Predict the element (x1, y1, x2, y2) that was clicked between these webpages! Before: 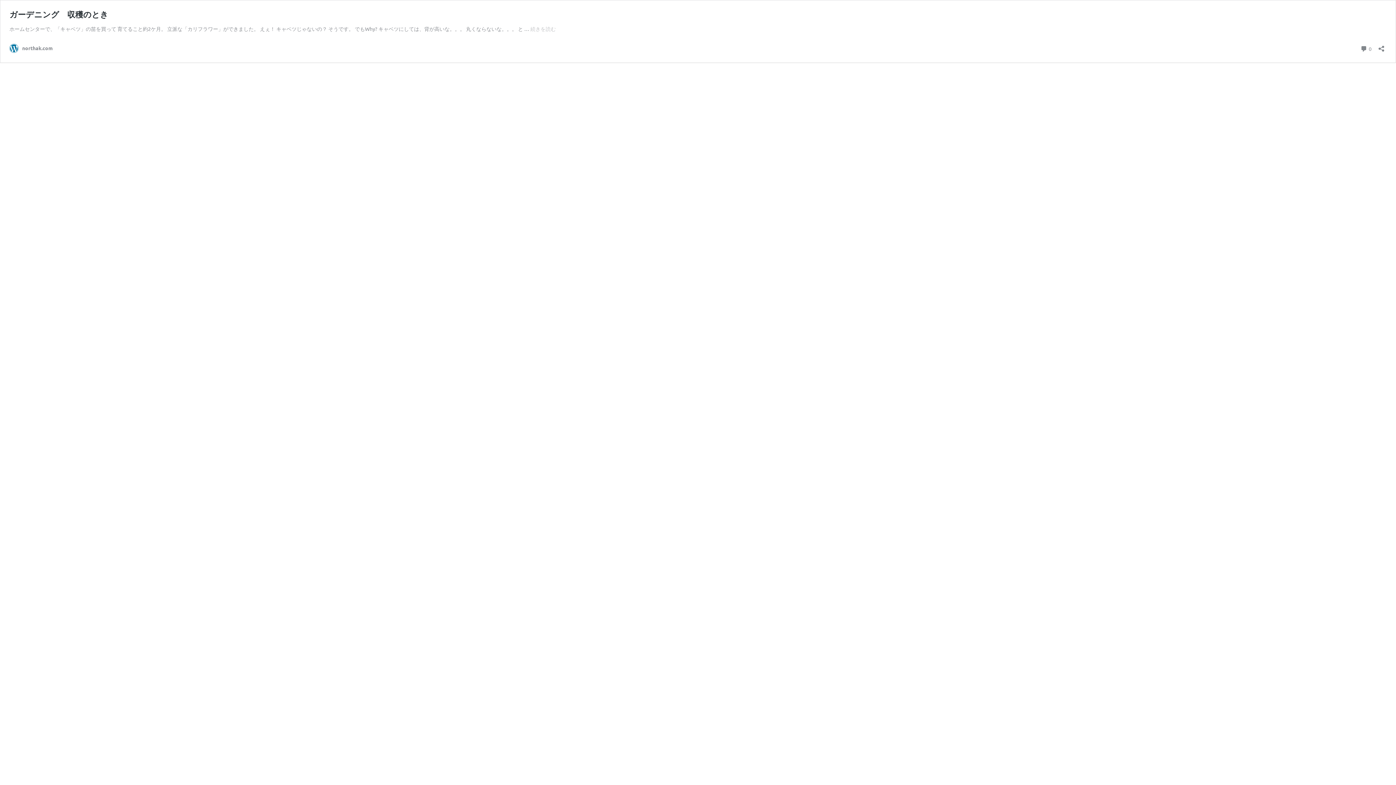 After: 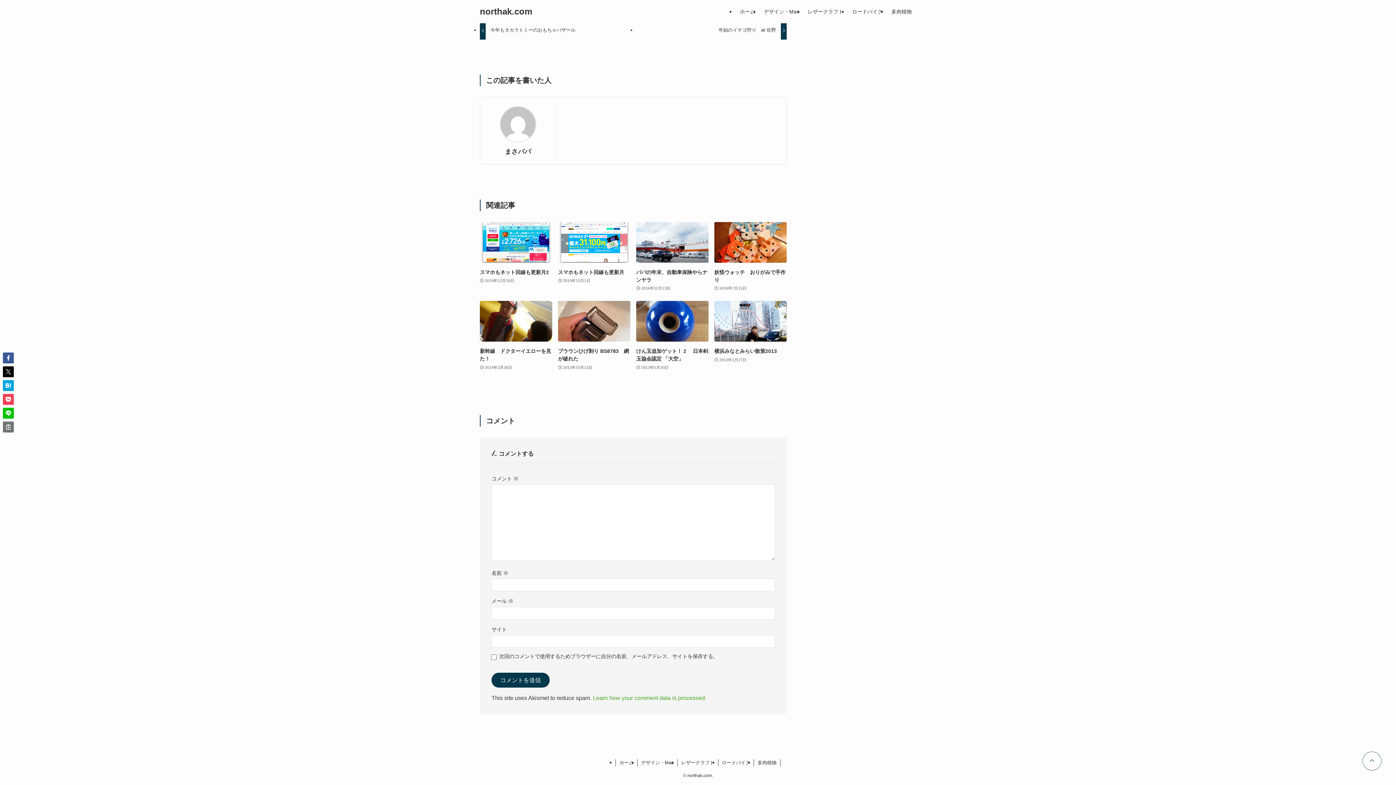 Action: bbox: (1360, 43, 1372, 53) label:  0
コメント